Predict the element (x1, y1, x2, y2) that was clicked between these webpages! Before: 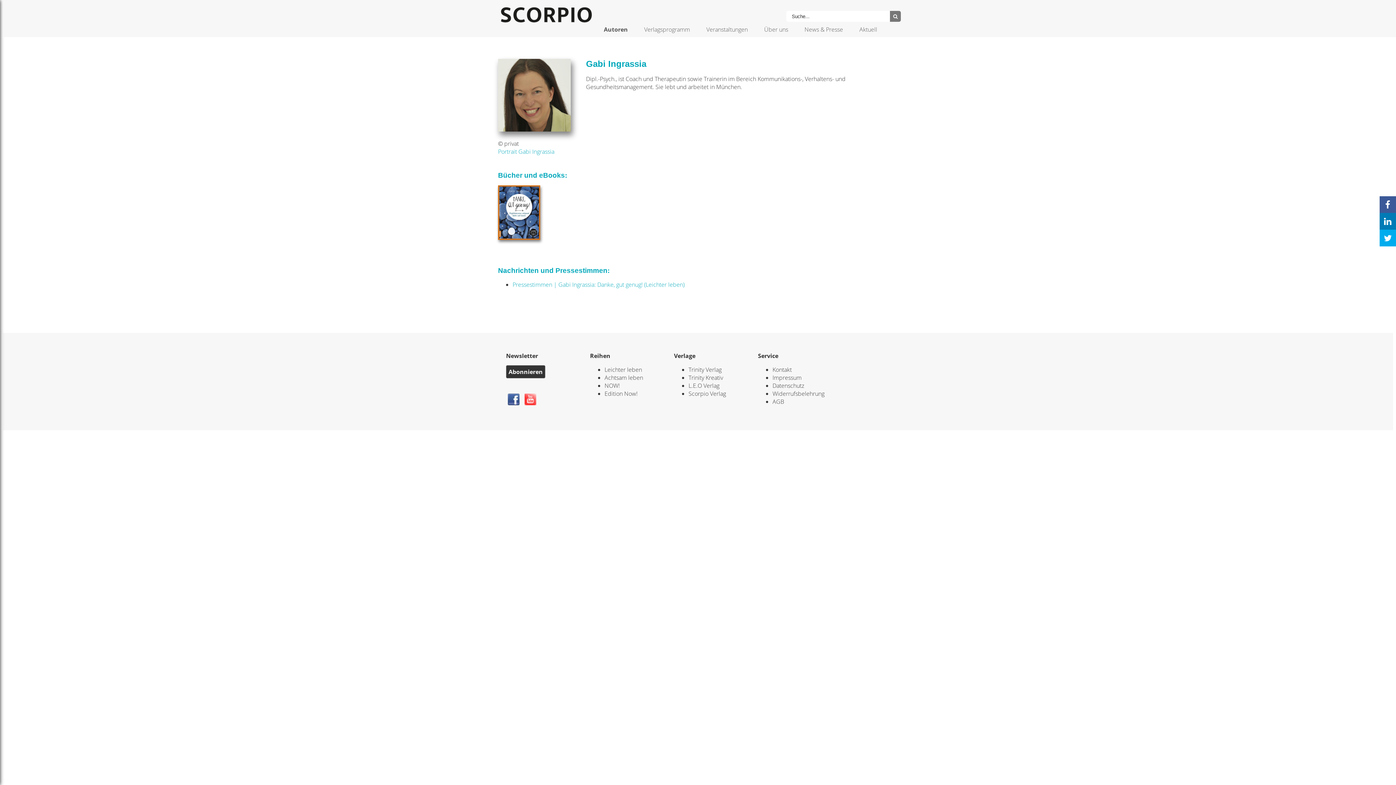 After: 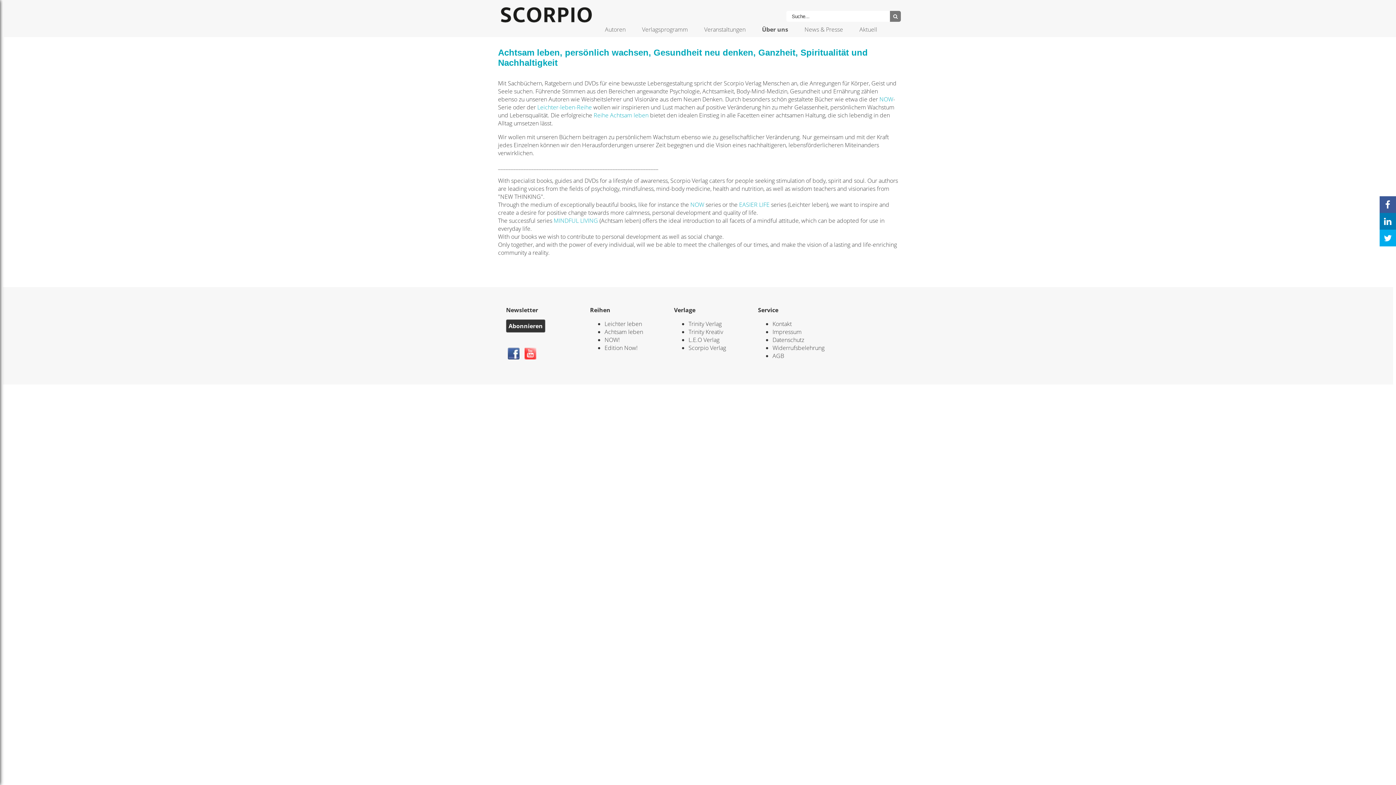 Action: bbox: (688, 389, 726, 397) label: Scorpio Verlag